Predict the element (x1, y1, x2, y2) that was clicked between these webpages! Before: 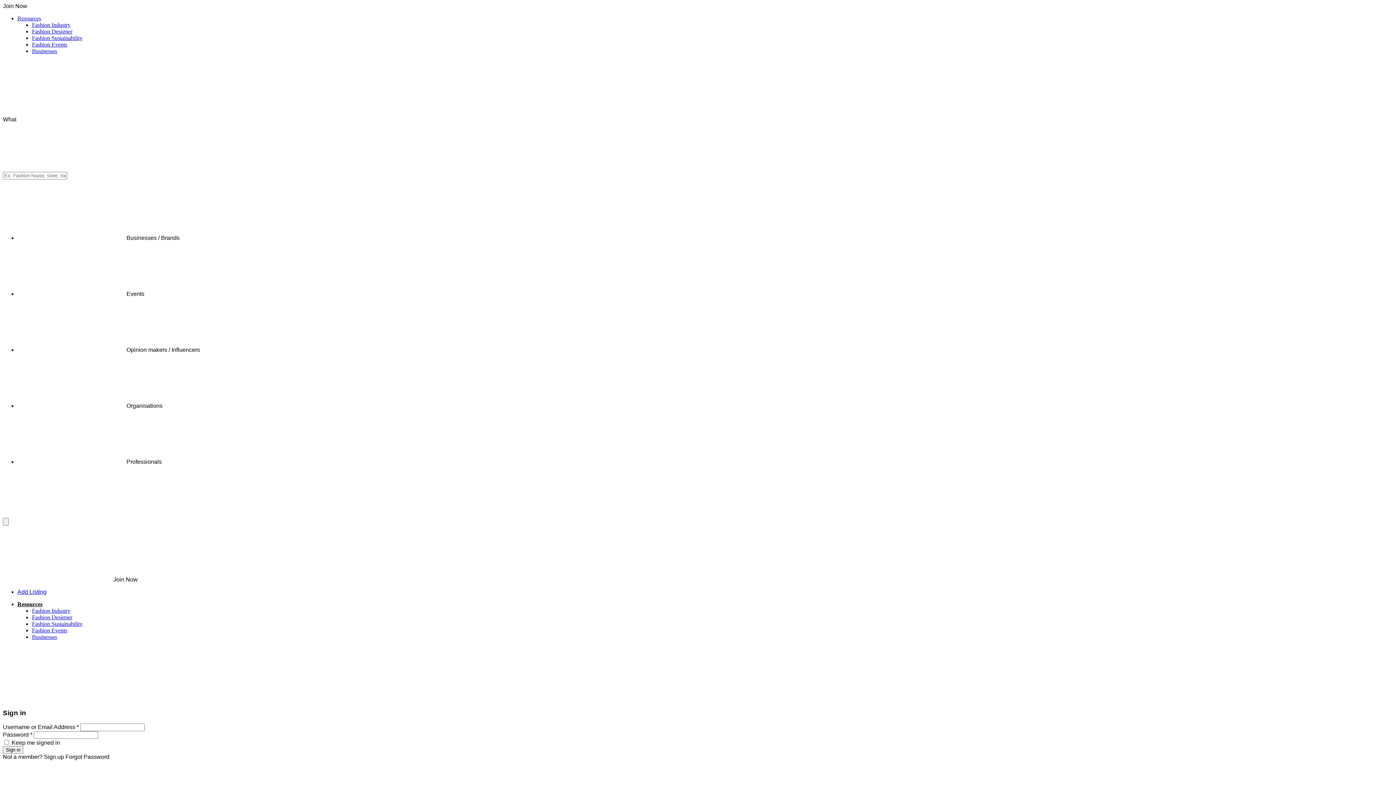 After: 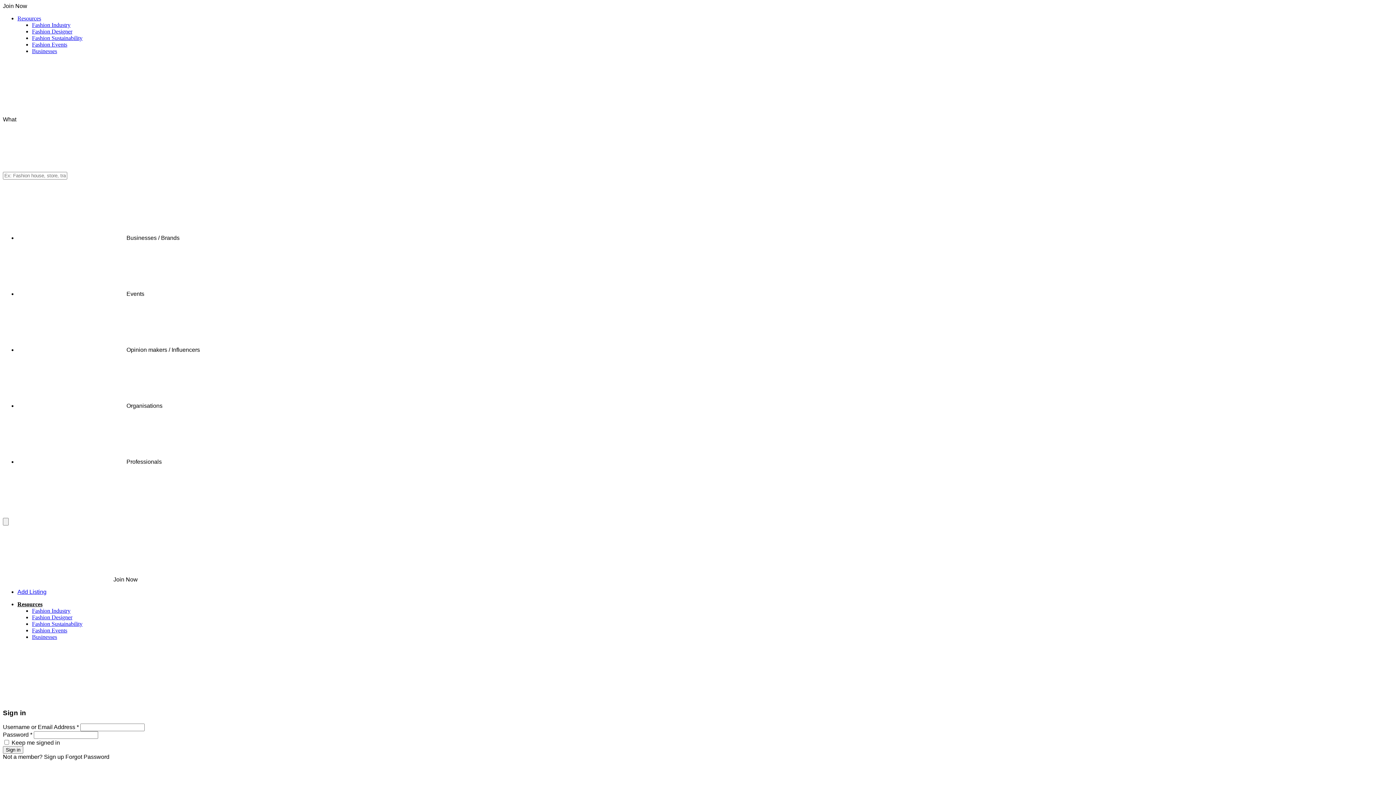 Action: label: Forgot Password bbox: (65, 754, 109, 760)